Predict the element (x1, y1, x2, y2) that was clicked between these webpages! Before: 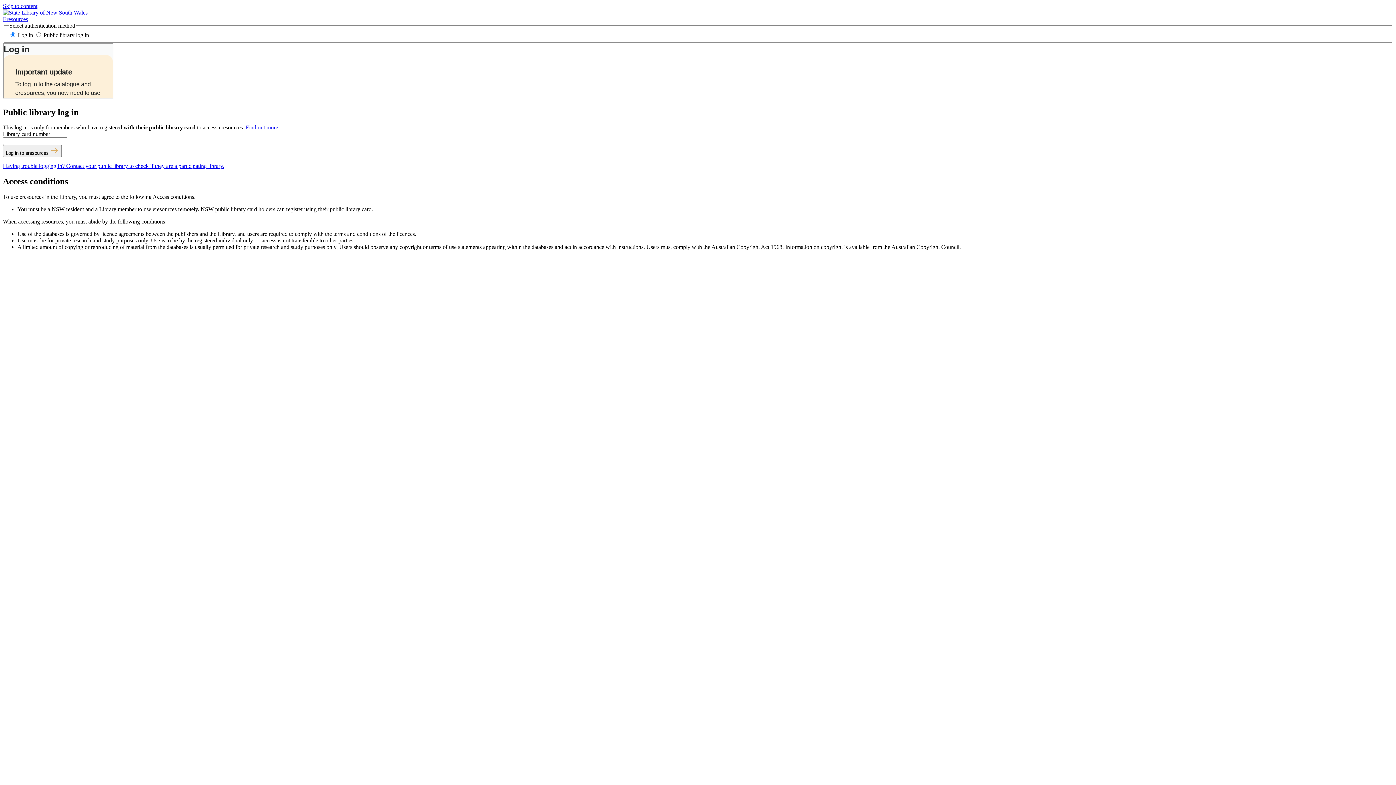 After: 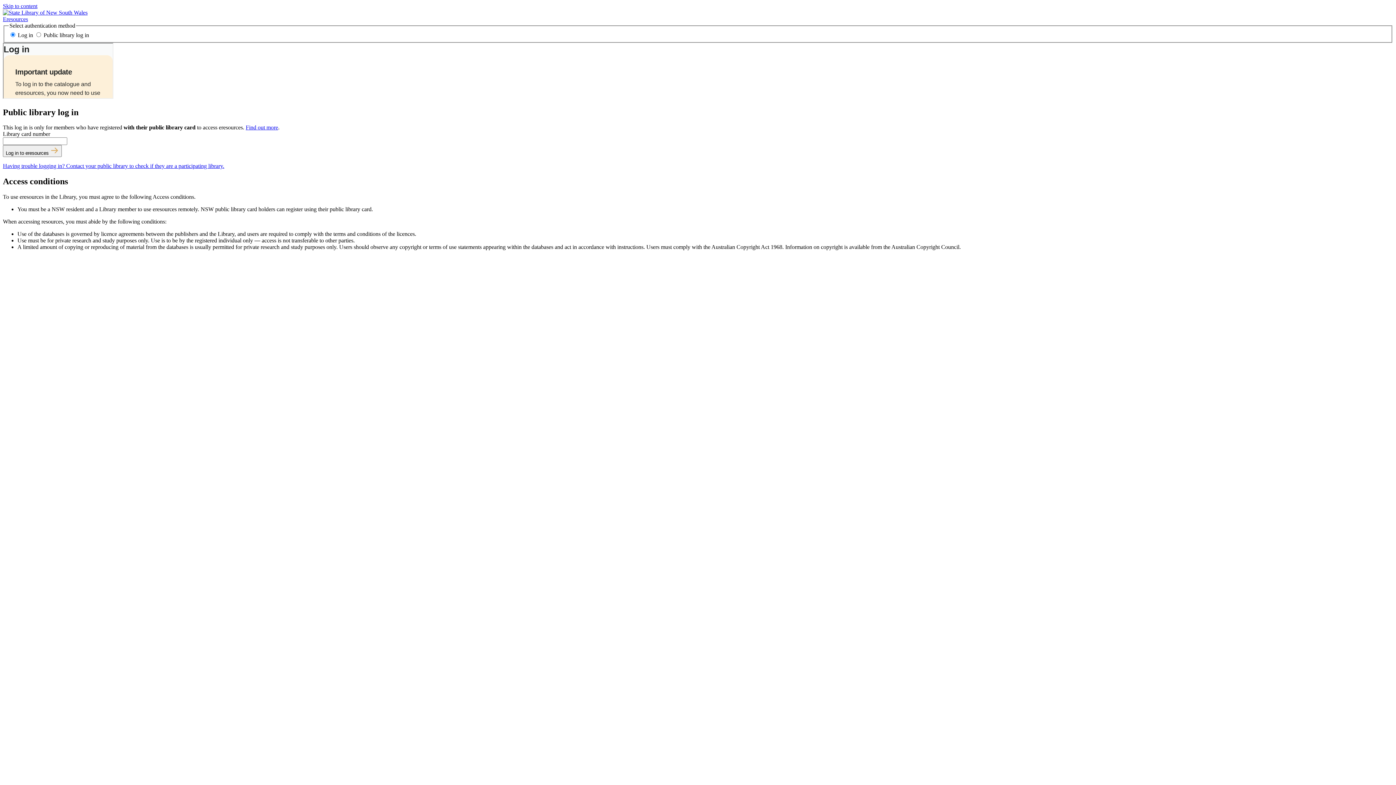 Action: label: Skip to content bbox: (2, 2, 37, 9)